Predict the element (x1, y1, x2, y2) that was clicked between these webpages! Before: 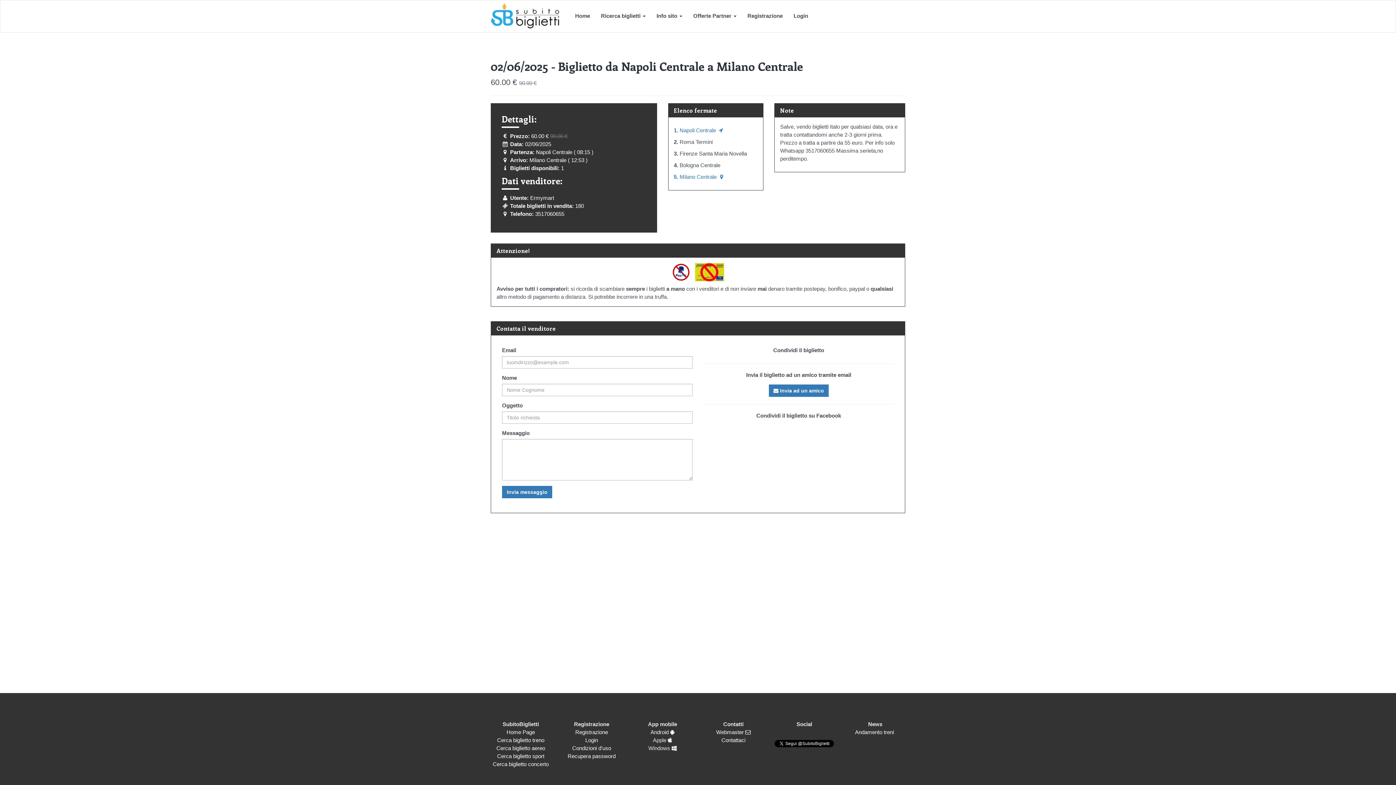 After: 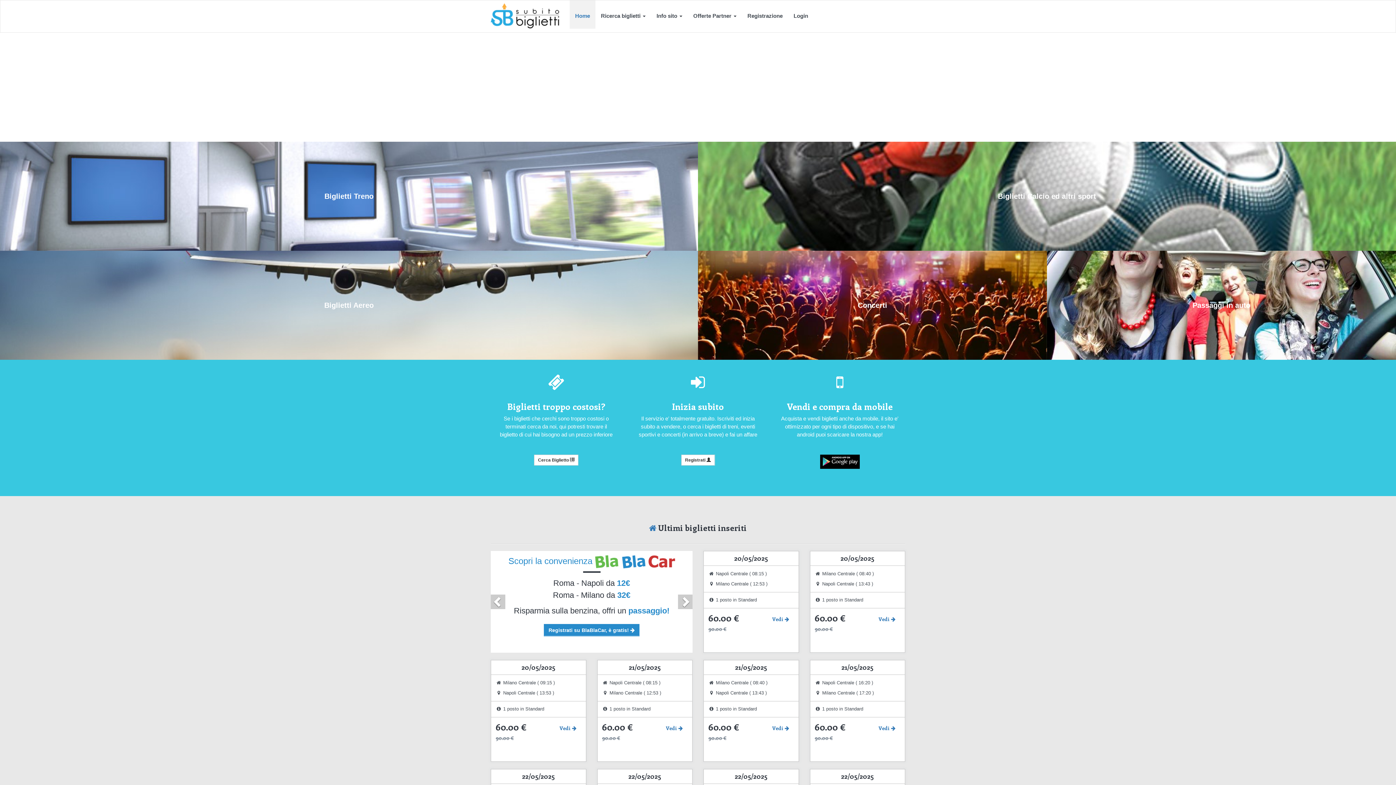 Action: label: Home Page bbox: (506, 729, 535, 735)